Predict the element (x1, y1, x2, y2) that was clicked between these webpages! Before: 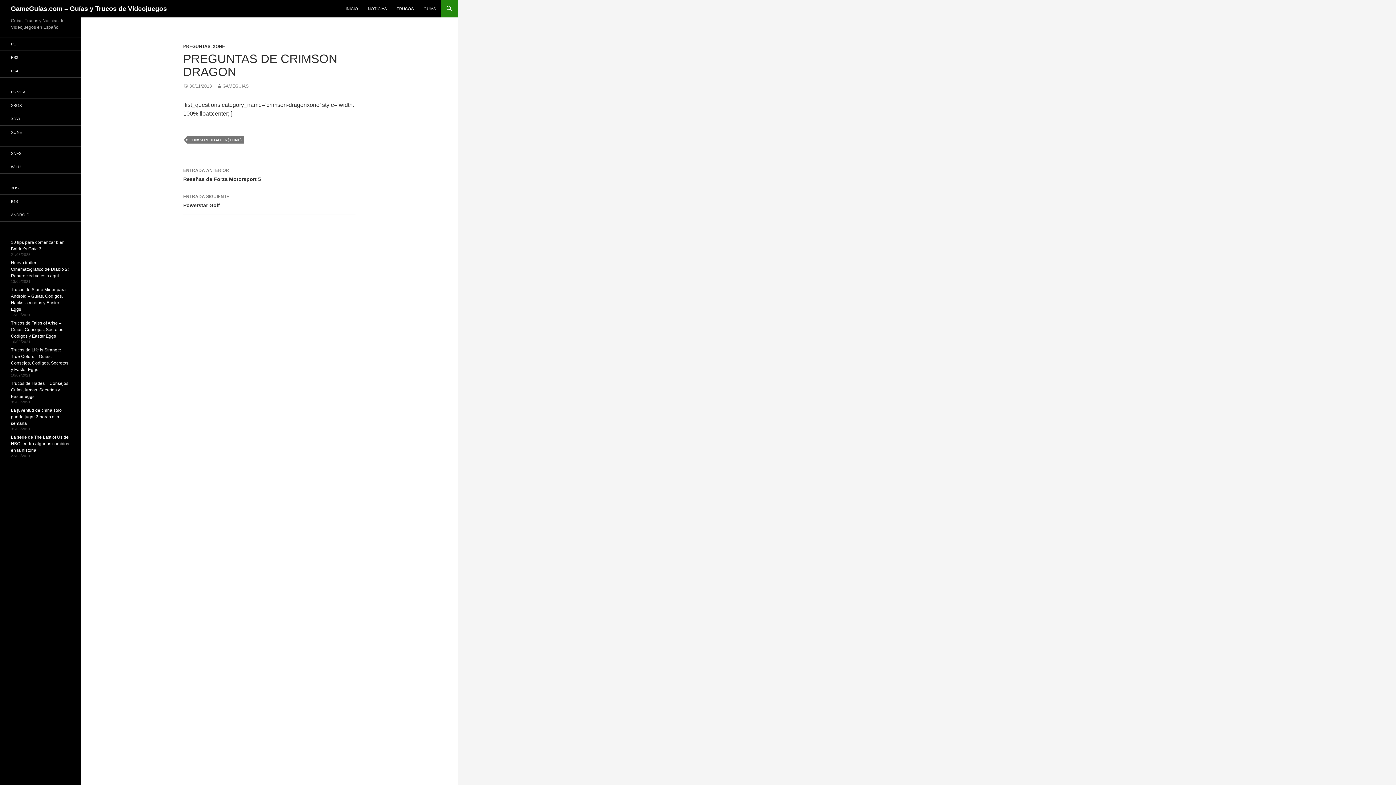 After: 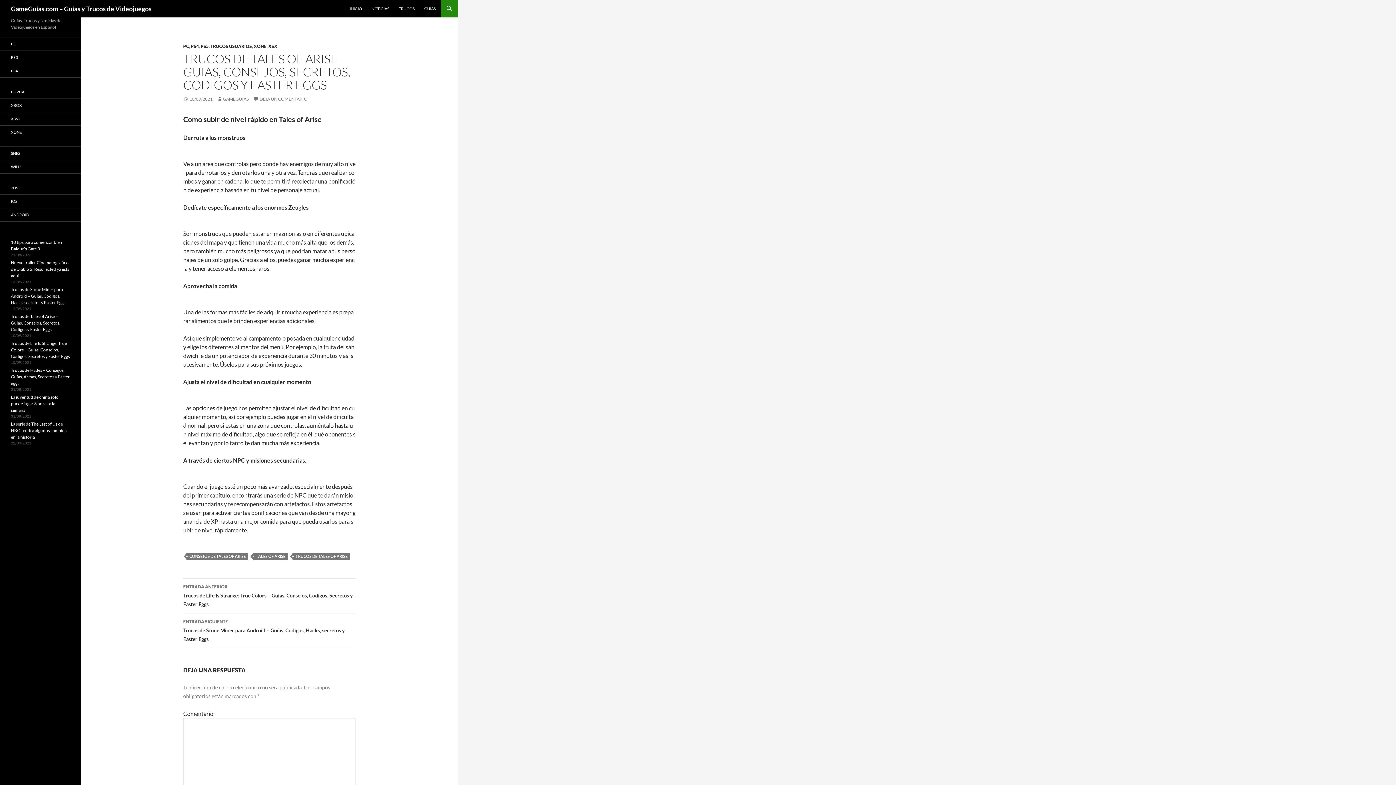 Action: label: Trucos de Tales of Arise – Guias, Consejos, Secretos, Codigos y Easter Eggs bbox: (10, 320, 64, 338)